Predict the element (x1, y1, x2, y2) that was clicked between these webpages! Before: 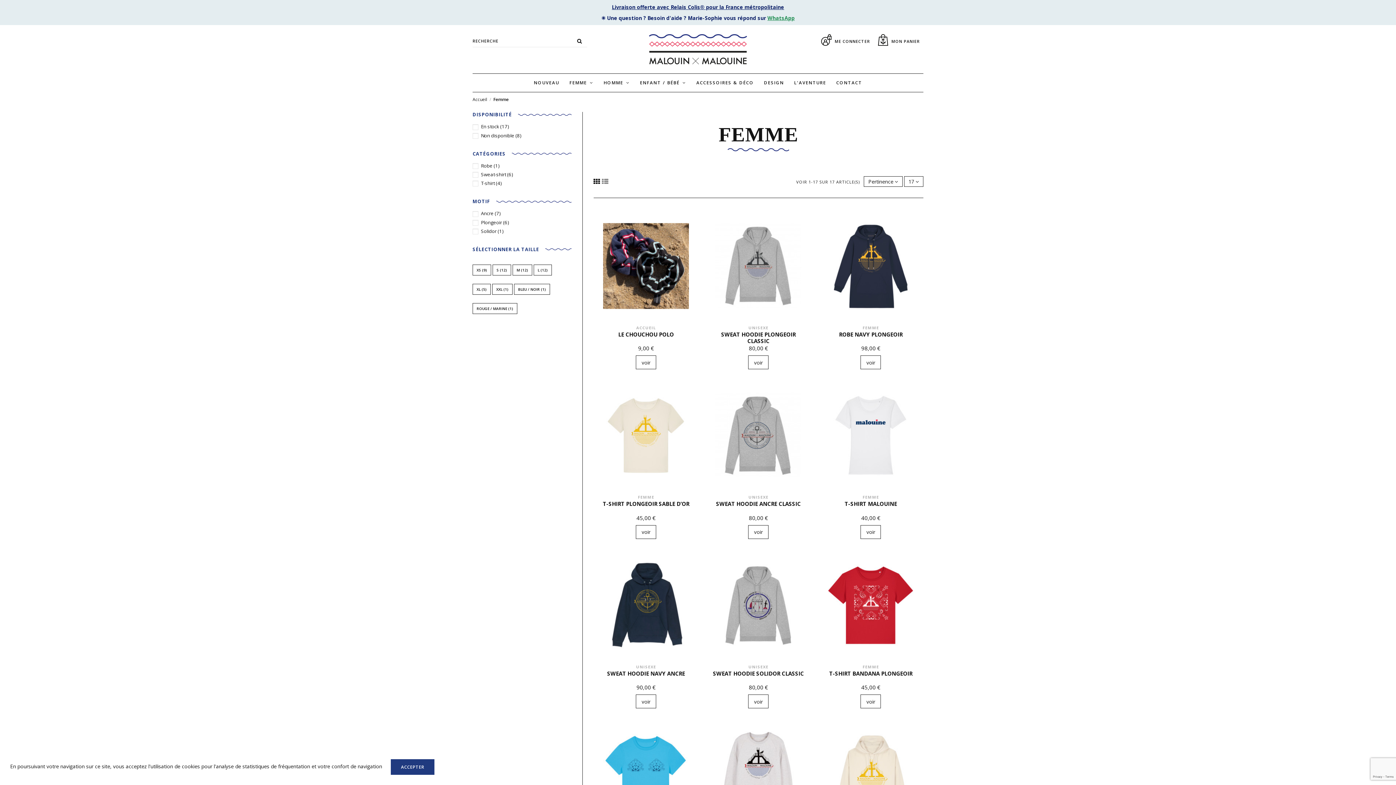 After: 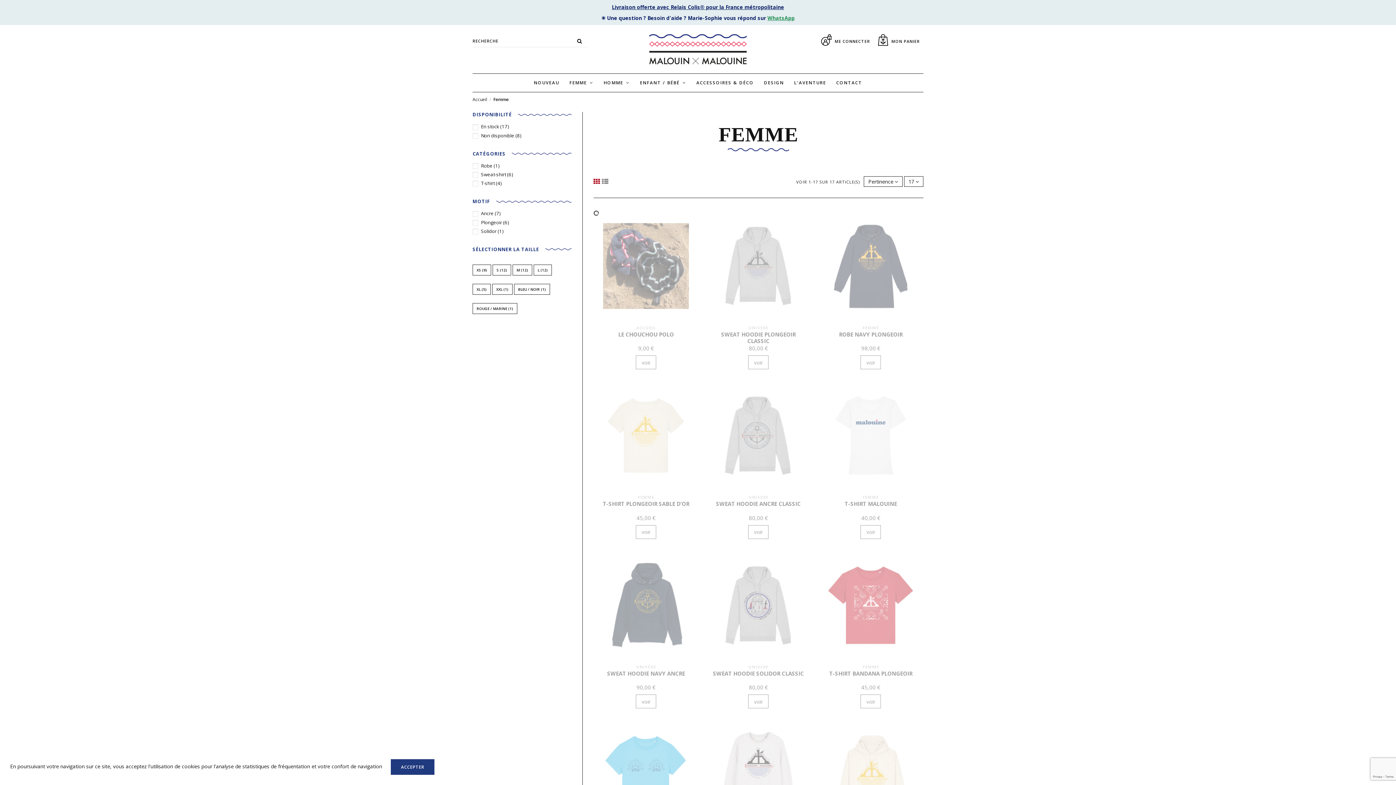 Action: bbox: (593, 177, 600, 185)